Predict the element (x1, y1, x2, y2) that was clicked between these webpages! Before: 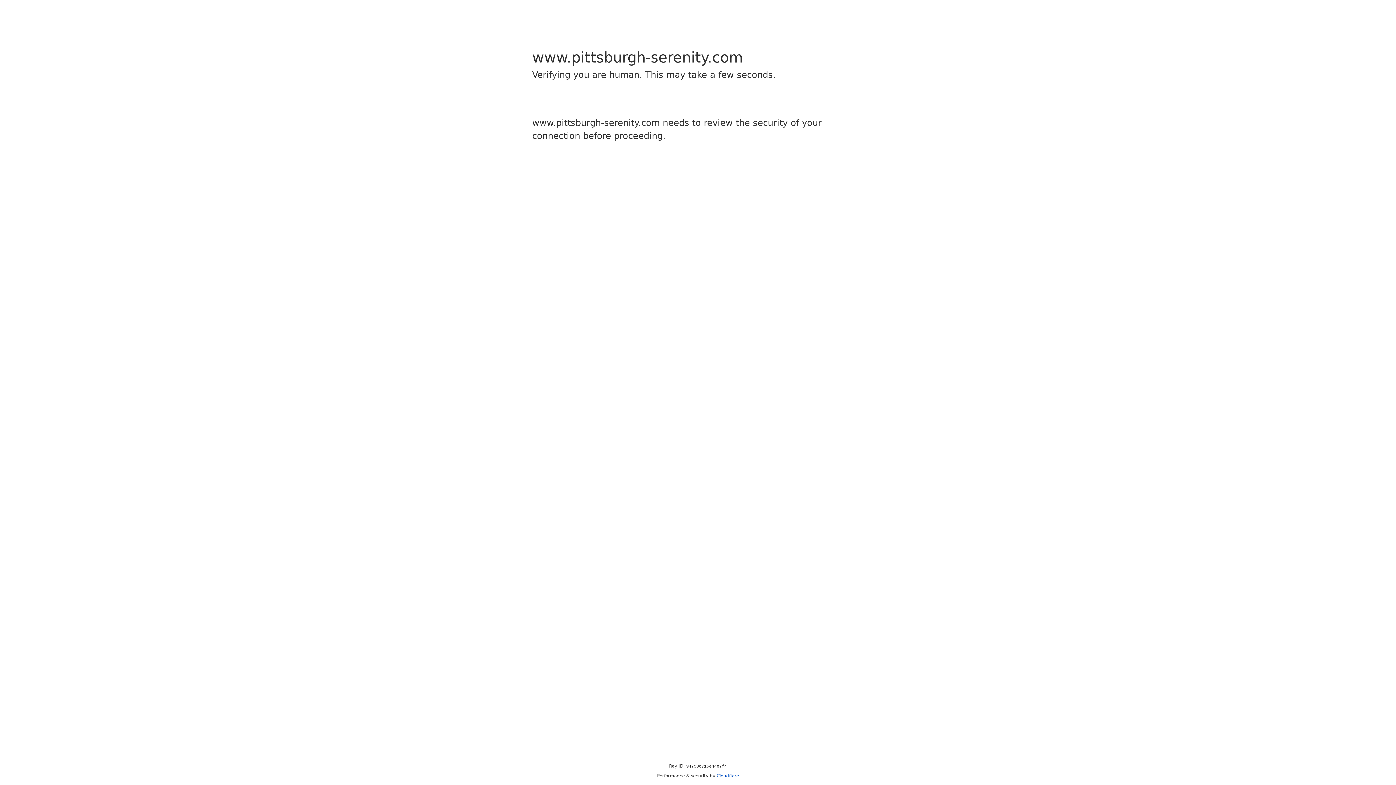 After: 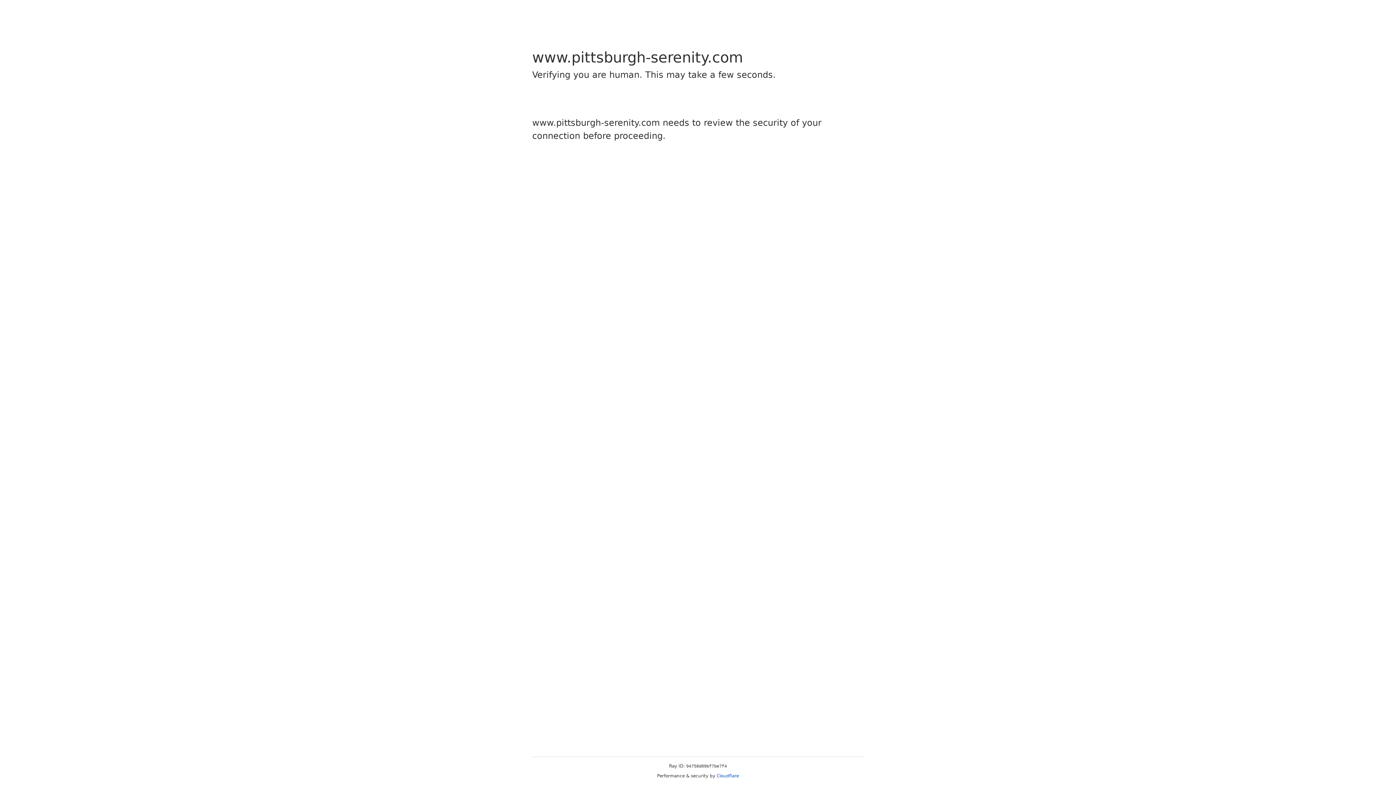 Action: label: Cloudflare bbox: (716, 773, 739, 778)